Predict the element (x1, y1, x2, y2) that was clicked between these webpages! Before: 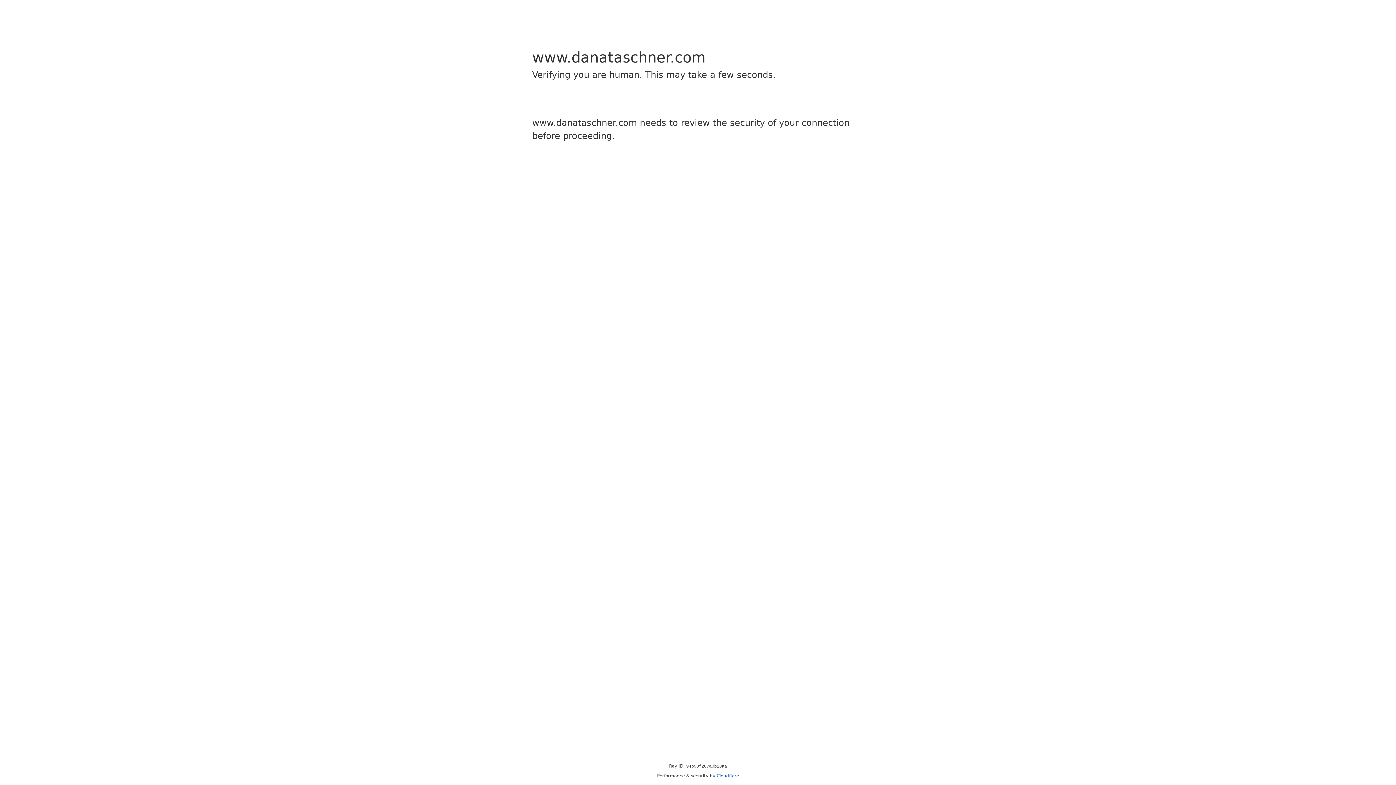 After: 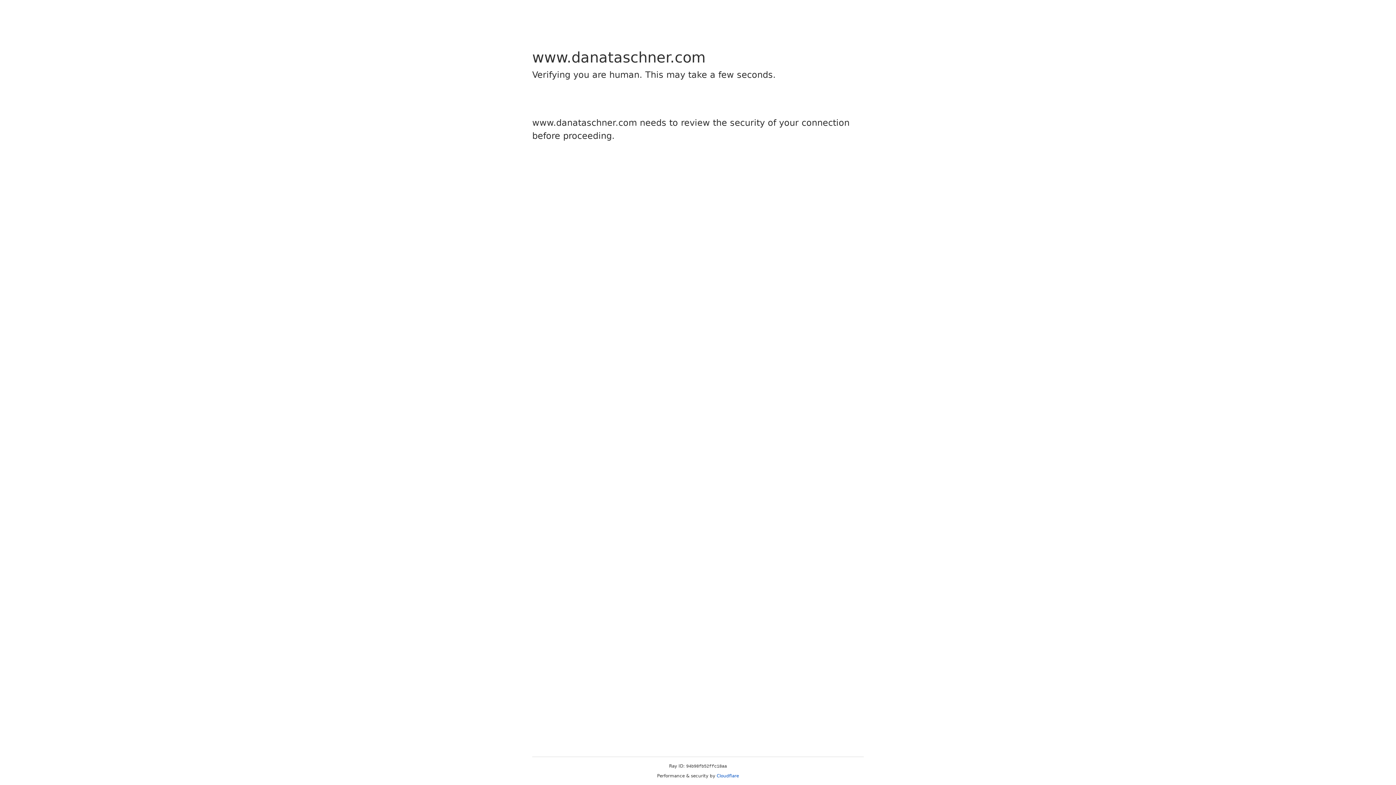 Action: label: Cloudflare bbox: (716, 773, 739, 778)